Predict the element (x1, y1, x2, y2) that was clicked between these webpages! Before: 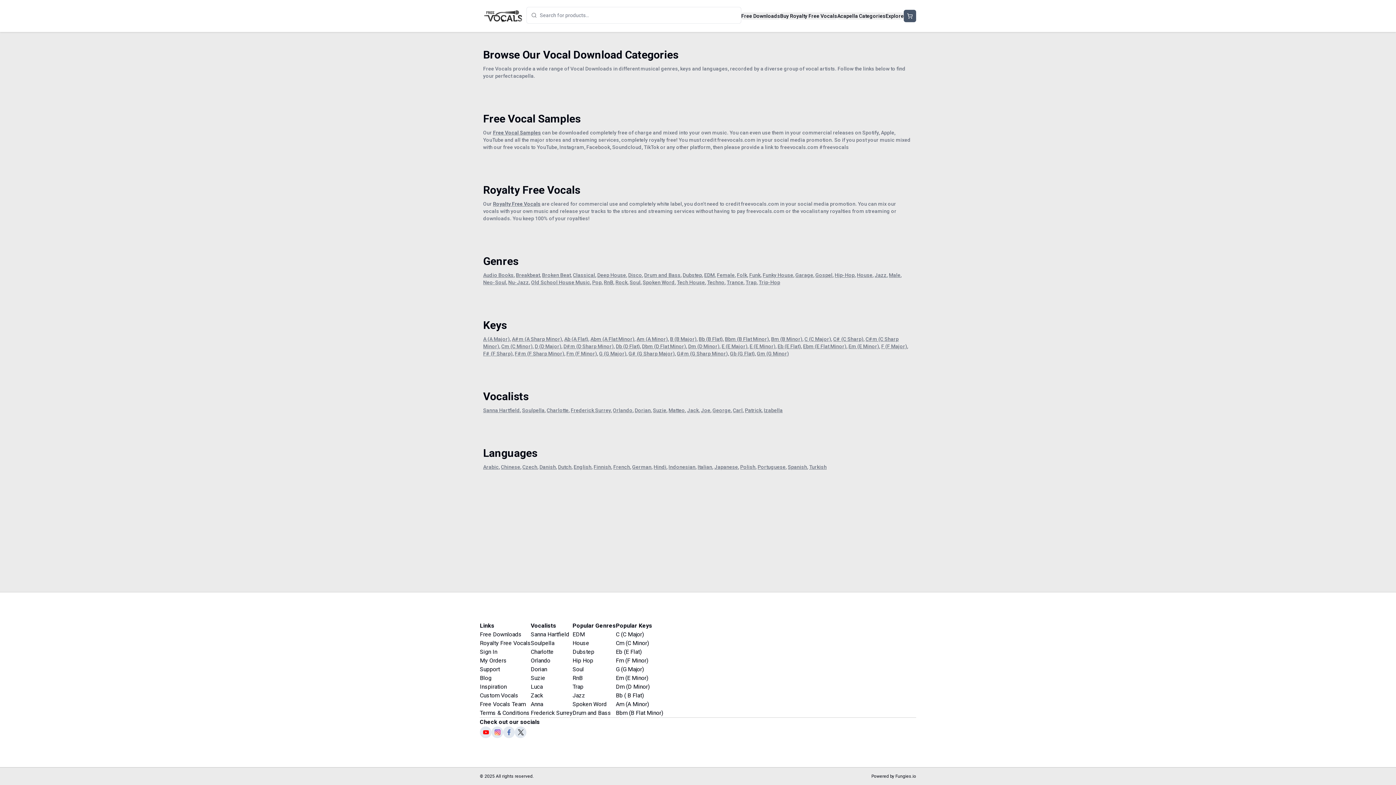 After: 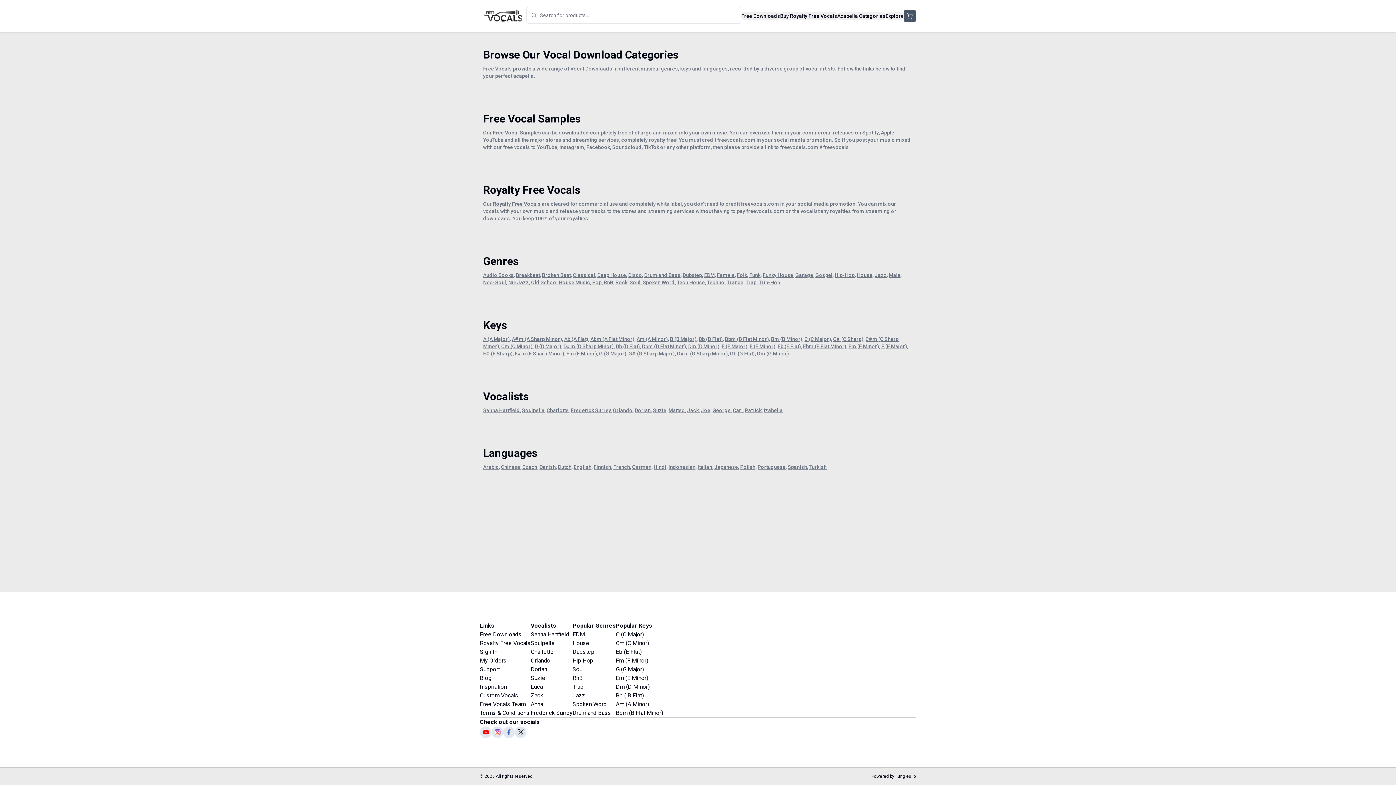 Action: bbox: (592, 279, 601, 285) label: Pop